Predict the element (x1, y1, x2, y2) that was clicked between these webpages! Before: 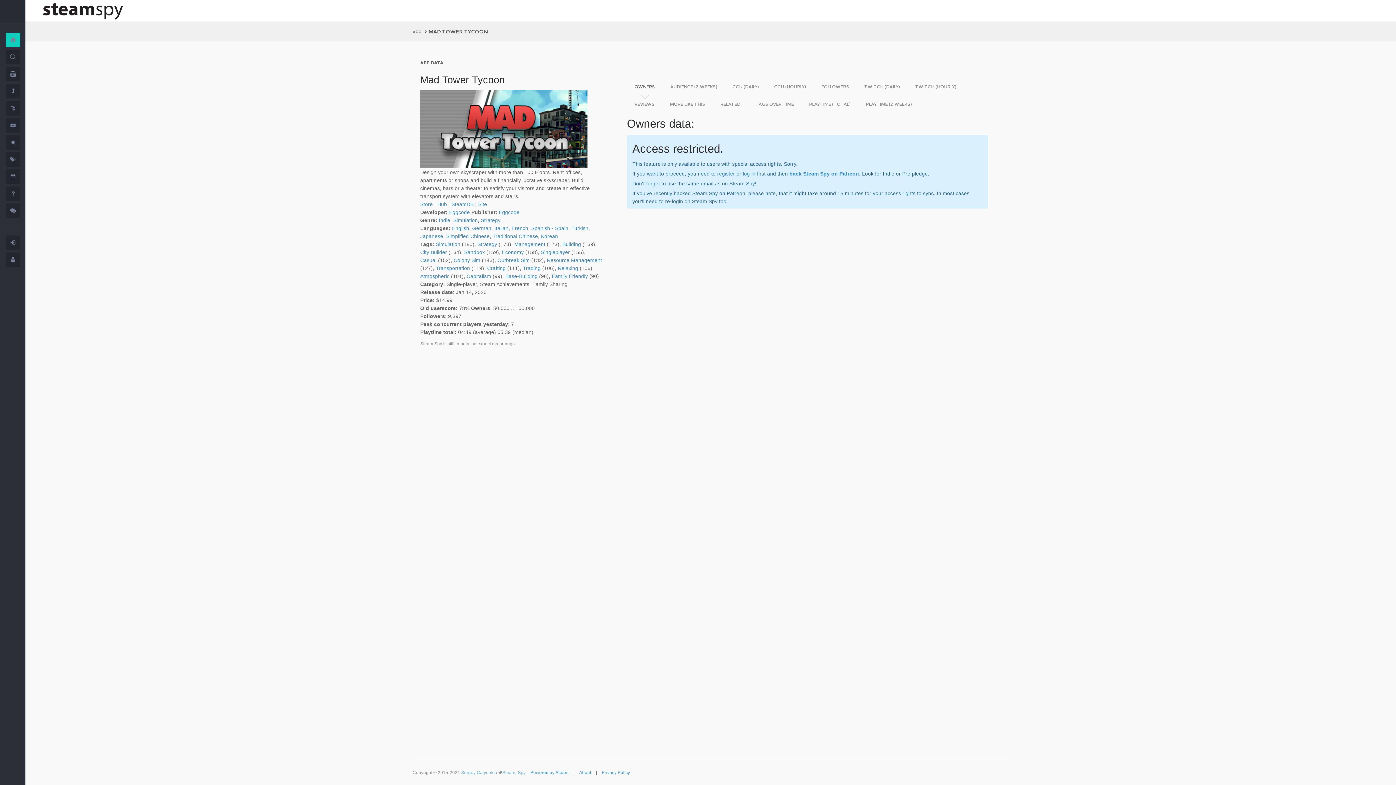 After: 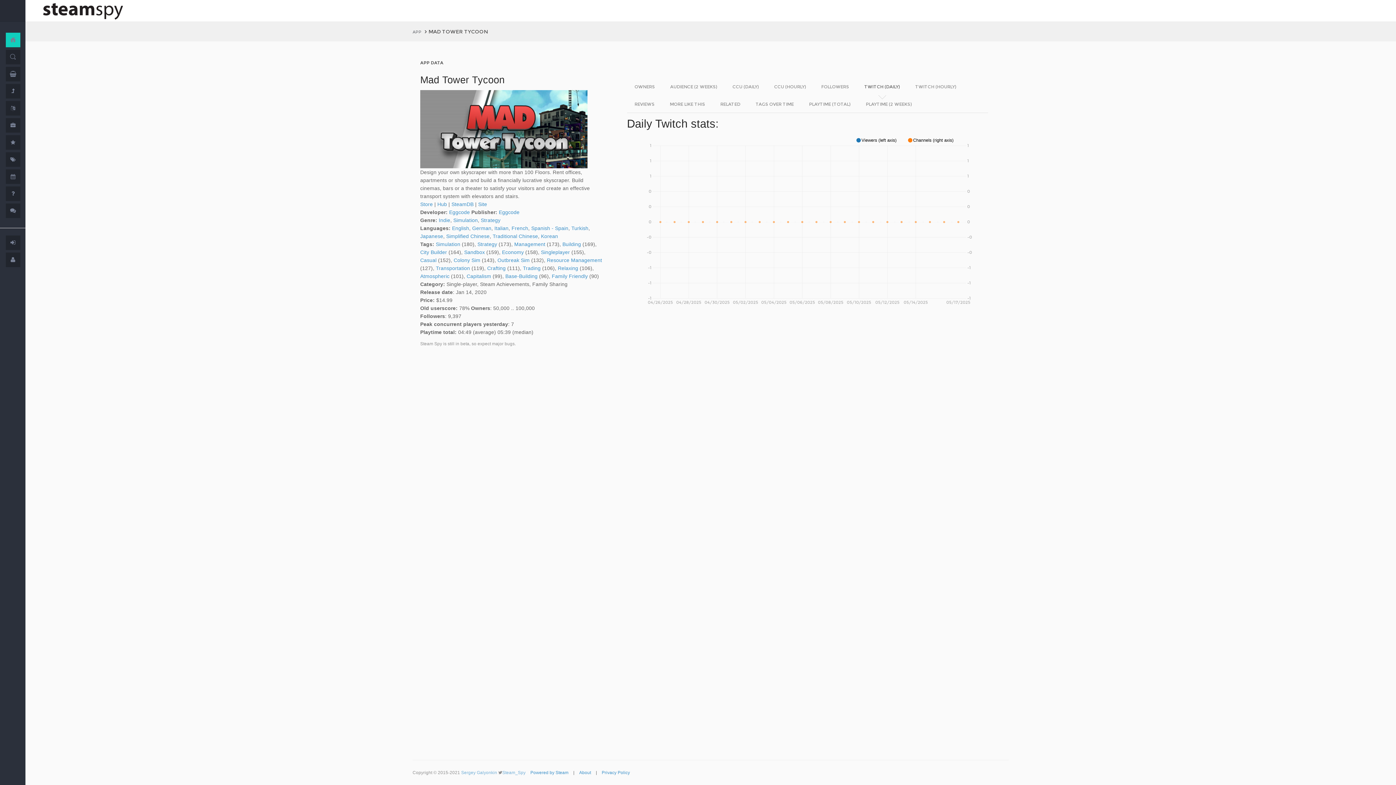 Action: bbox: (856, 77, 907, 95) label: TWITCH (DAILY)